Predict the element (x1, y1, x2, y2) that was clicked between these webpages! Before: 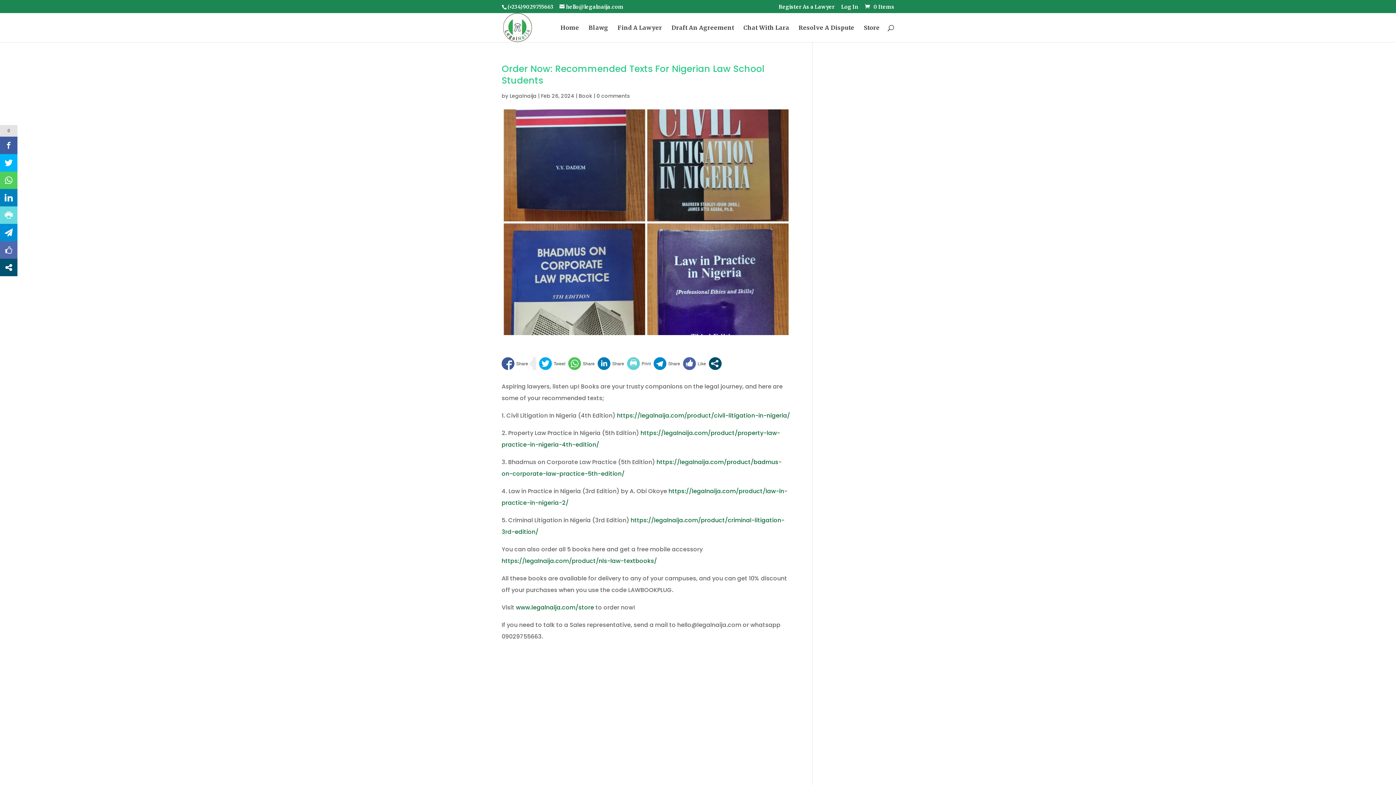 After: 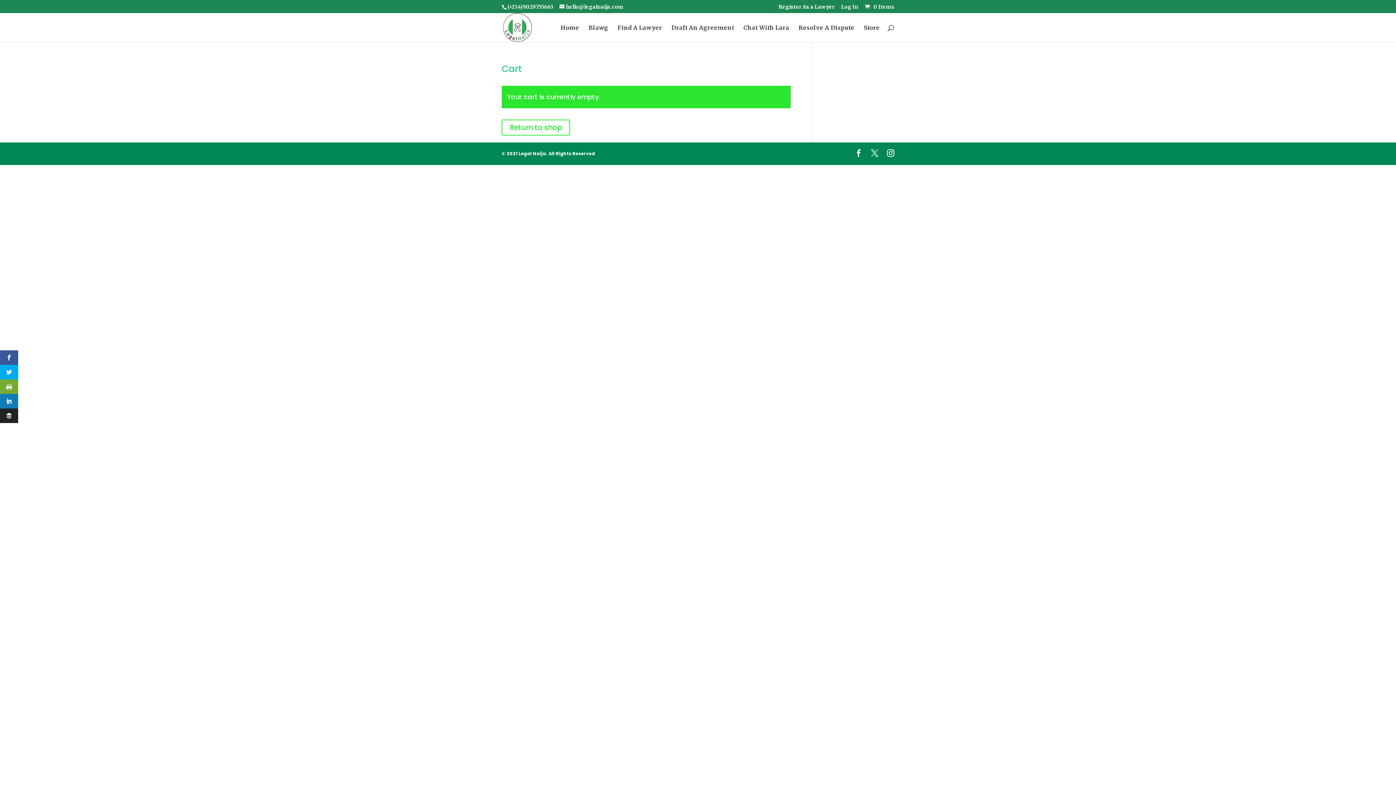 Action: bbox: (864, 3, 894, 10) label:  0 Items